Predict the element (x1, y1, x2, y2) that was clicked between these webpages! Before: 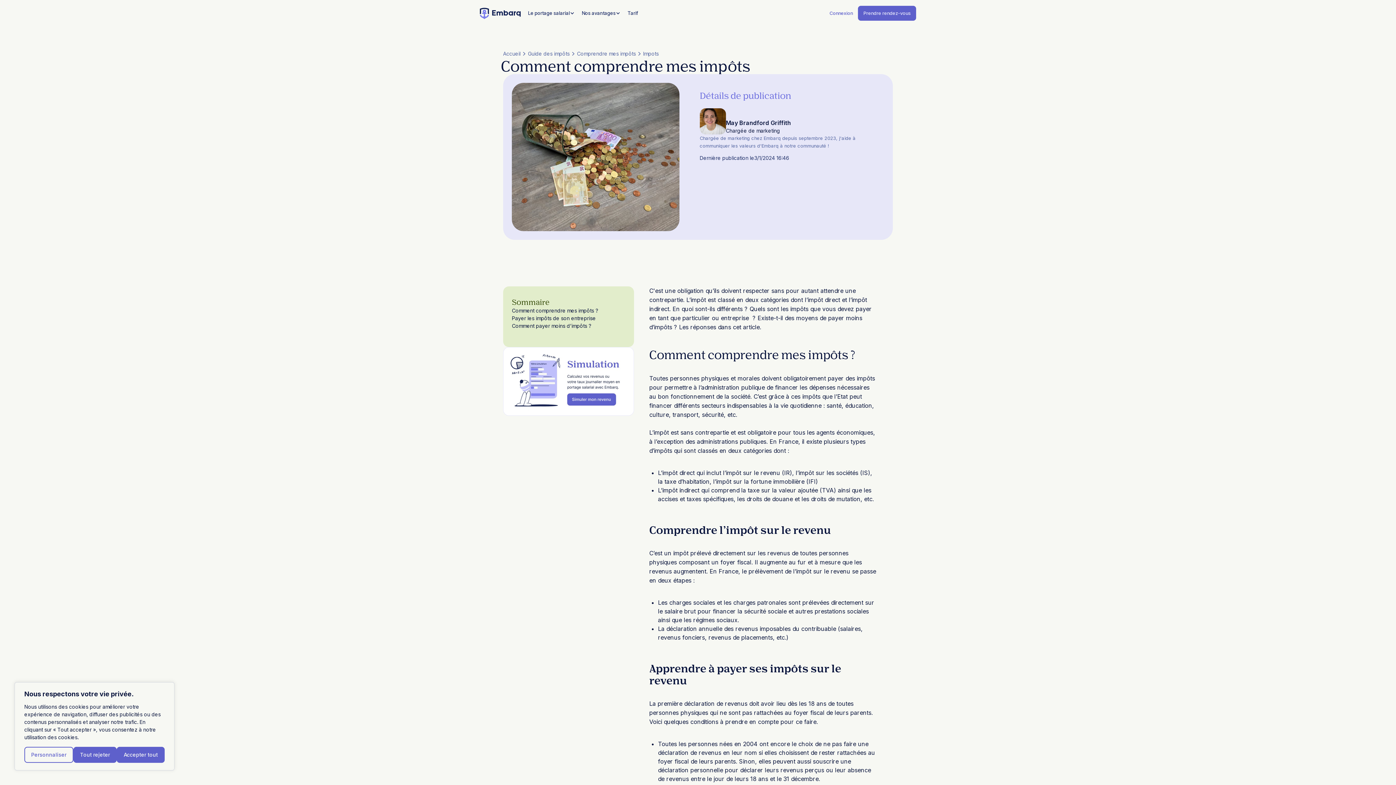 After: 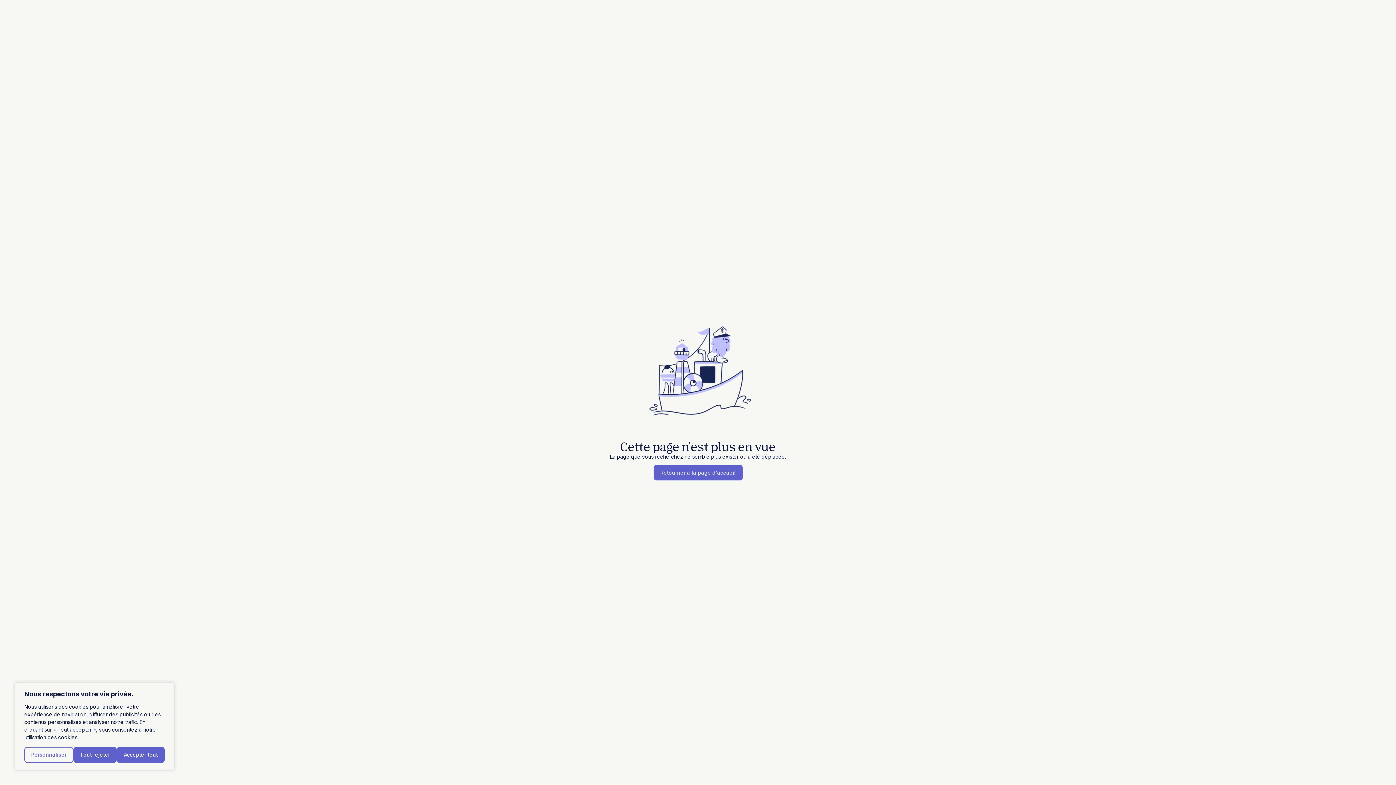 Action: label: Guide des impôts bbox: (528, 49, 569, 57)